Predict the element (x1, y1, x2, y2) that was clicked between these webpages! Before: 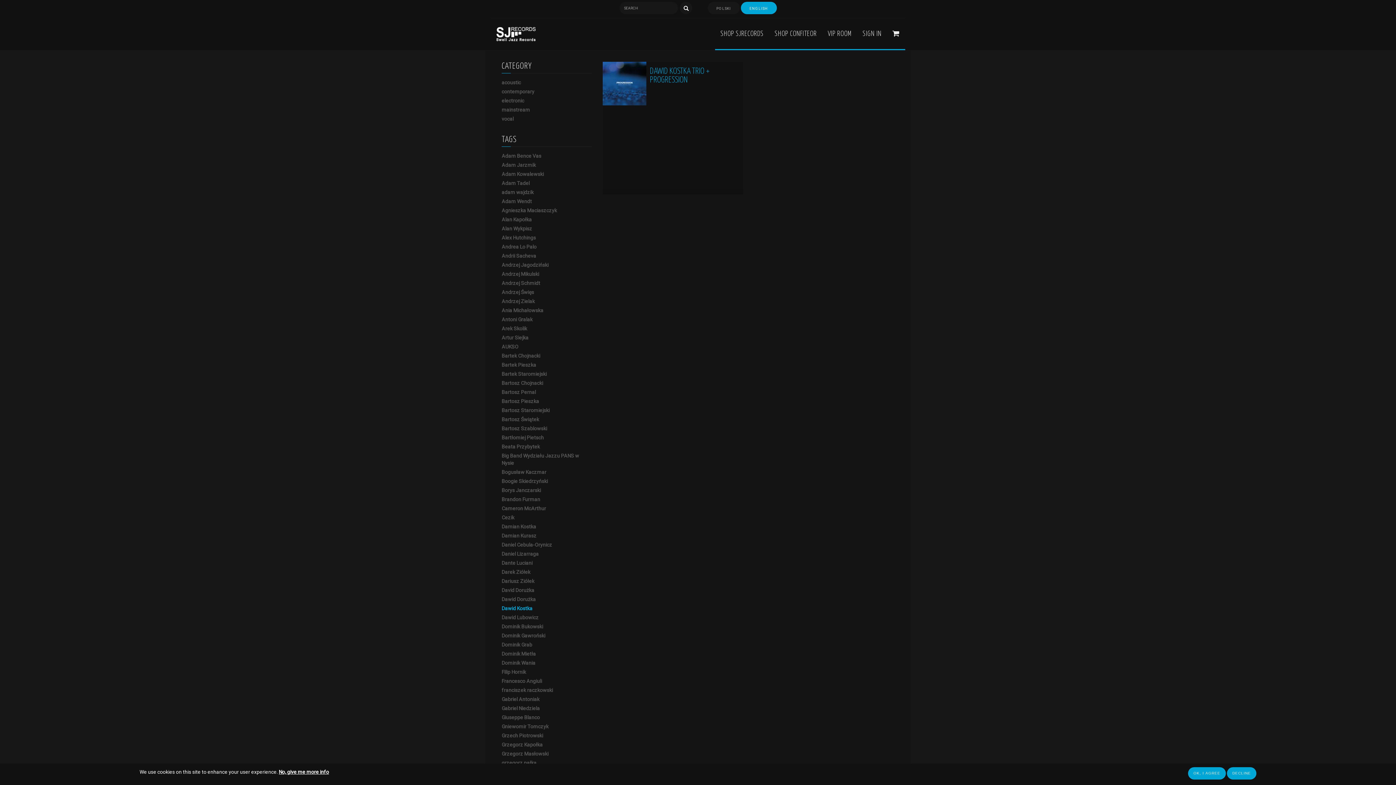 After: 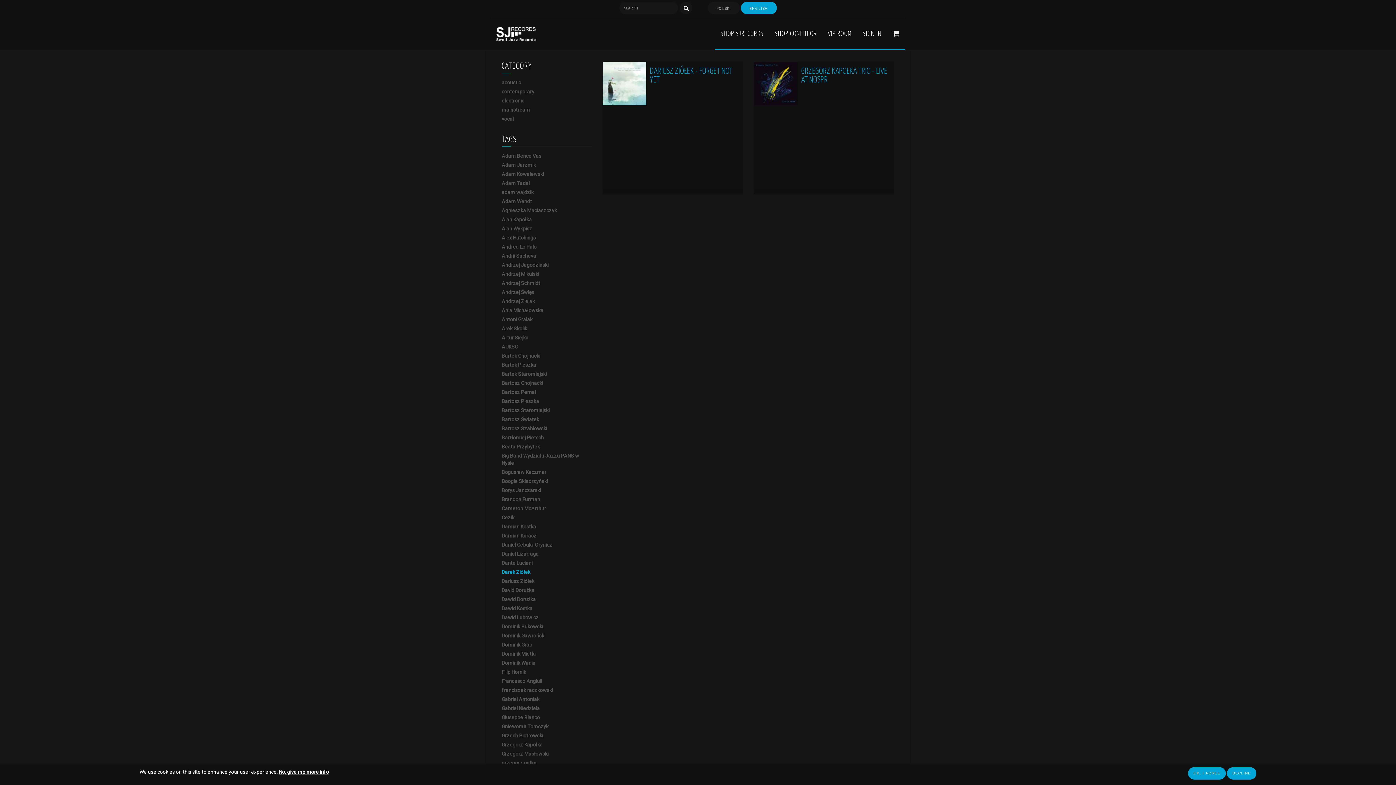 Action: bbox: (501, 569, 530, 575) label: Darek Ziółek